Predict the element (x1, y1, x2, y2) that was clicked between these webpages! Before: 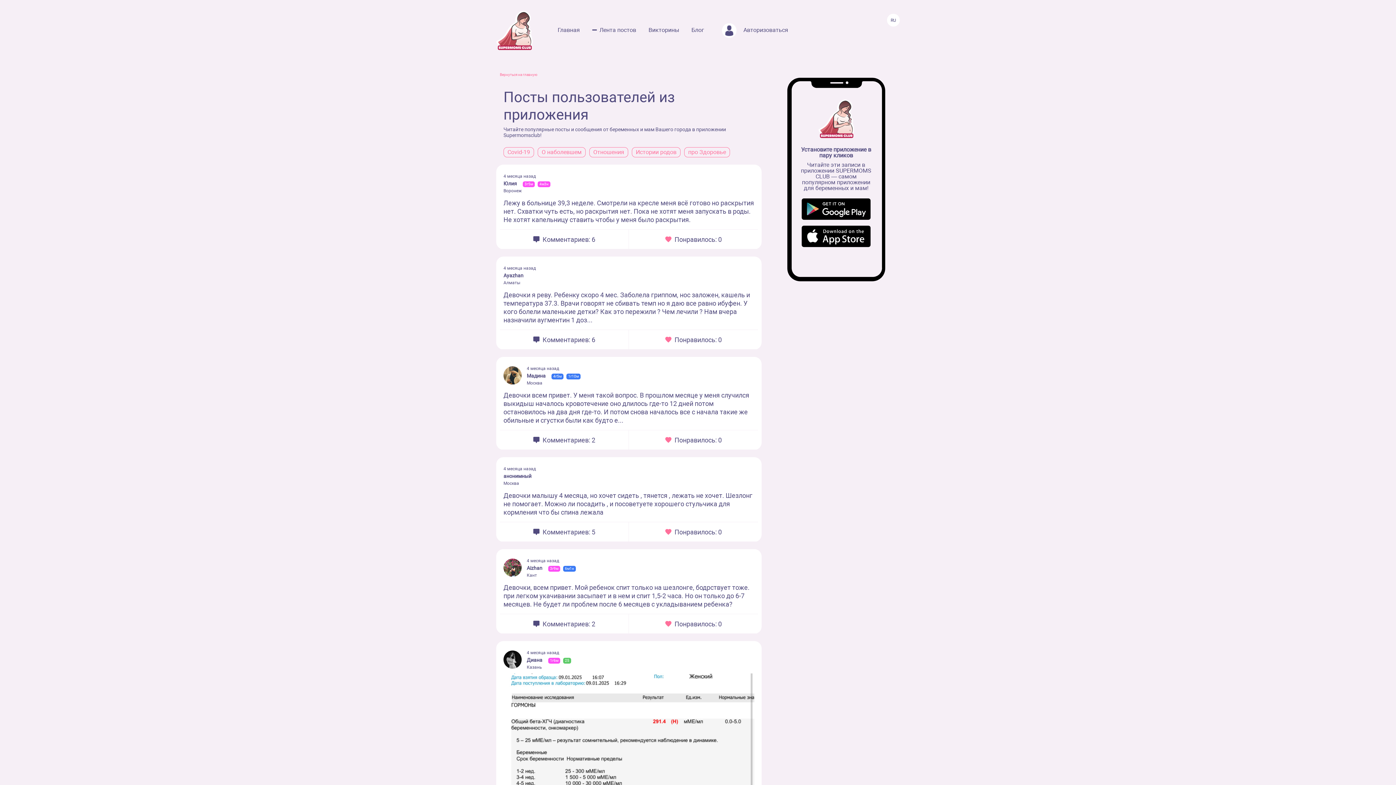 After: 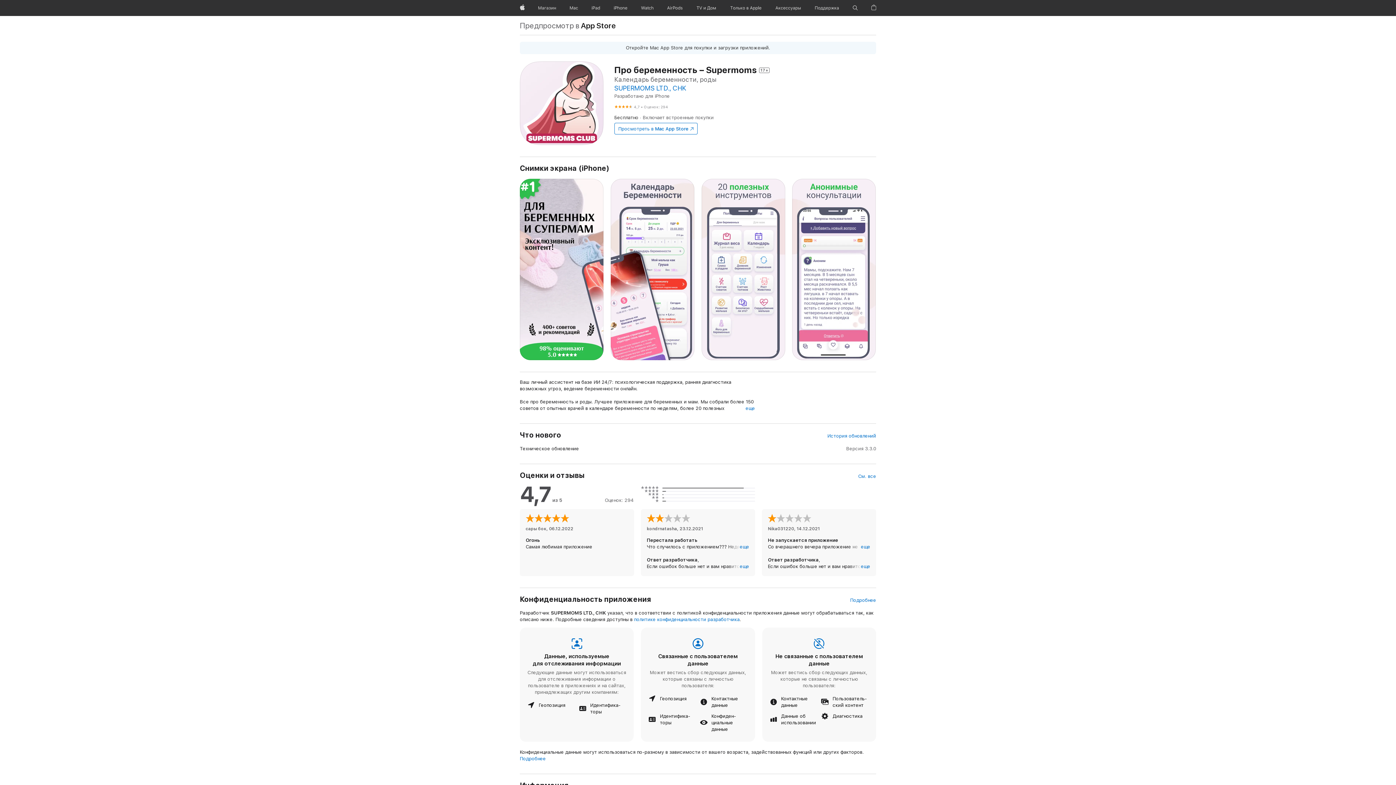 Action: bbox: (800, 225, 872, 247)